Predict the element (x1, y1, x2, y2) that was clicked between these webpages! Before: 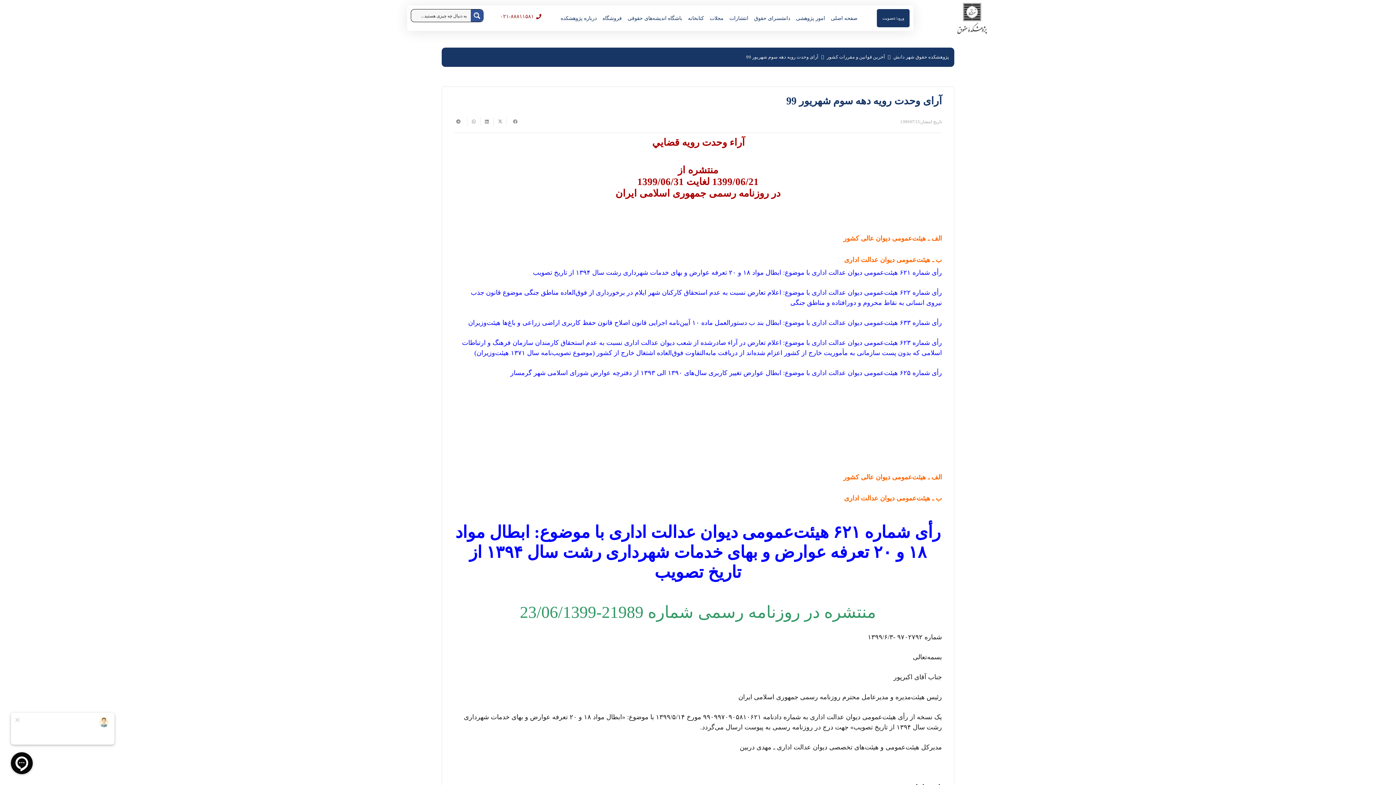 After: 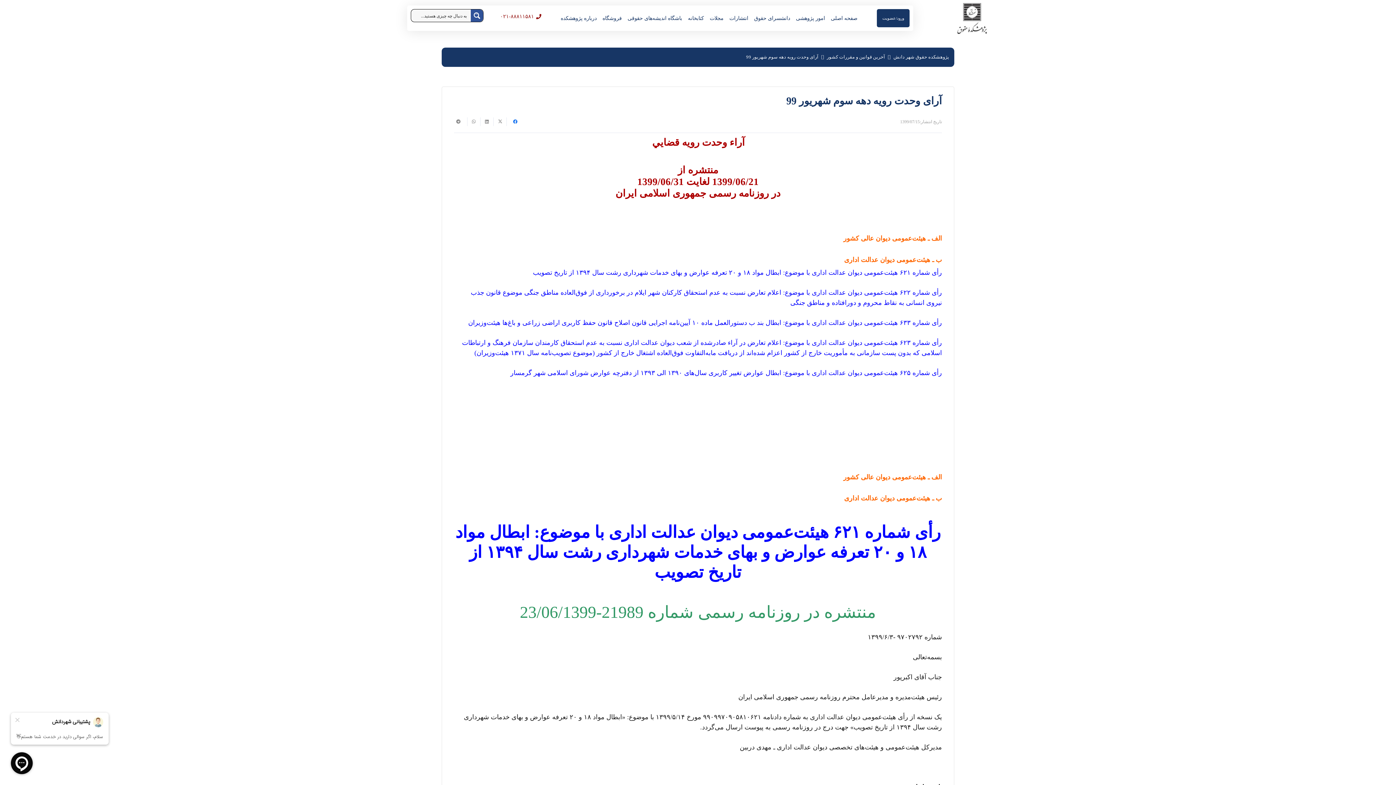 Action: bbox: (506, 117, 519, 126) label: اشتراک‌گذاری